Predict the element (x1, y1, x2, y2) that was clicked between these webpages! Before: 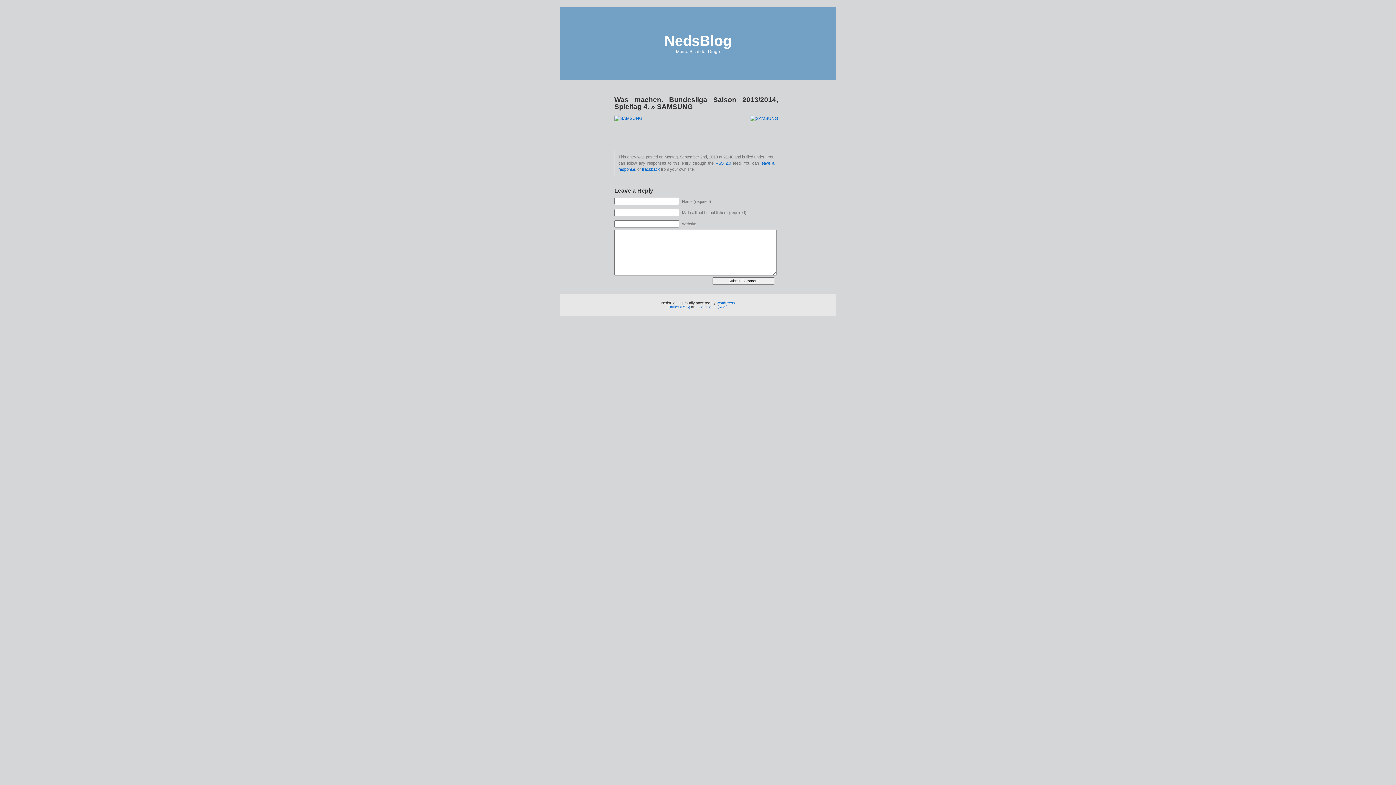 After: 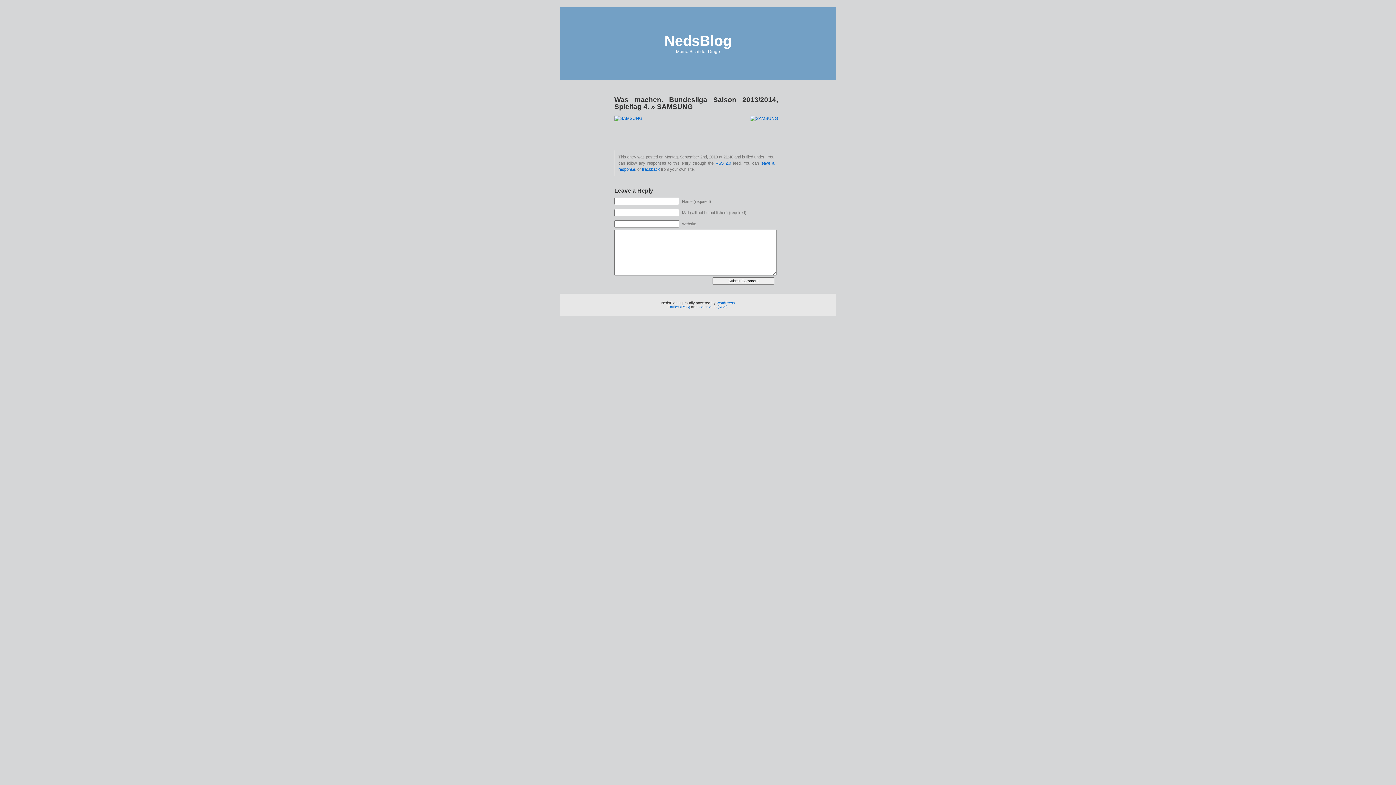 Action: bbox: (750, 116, 778, 121)